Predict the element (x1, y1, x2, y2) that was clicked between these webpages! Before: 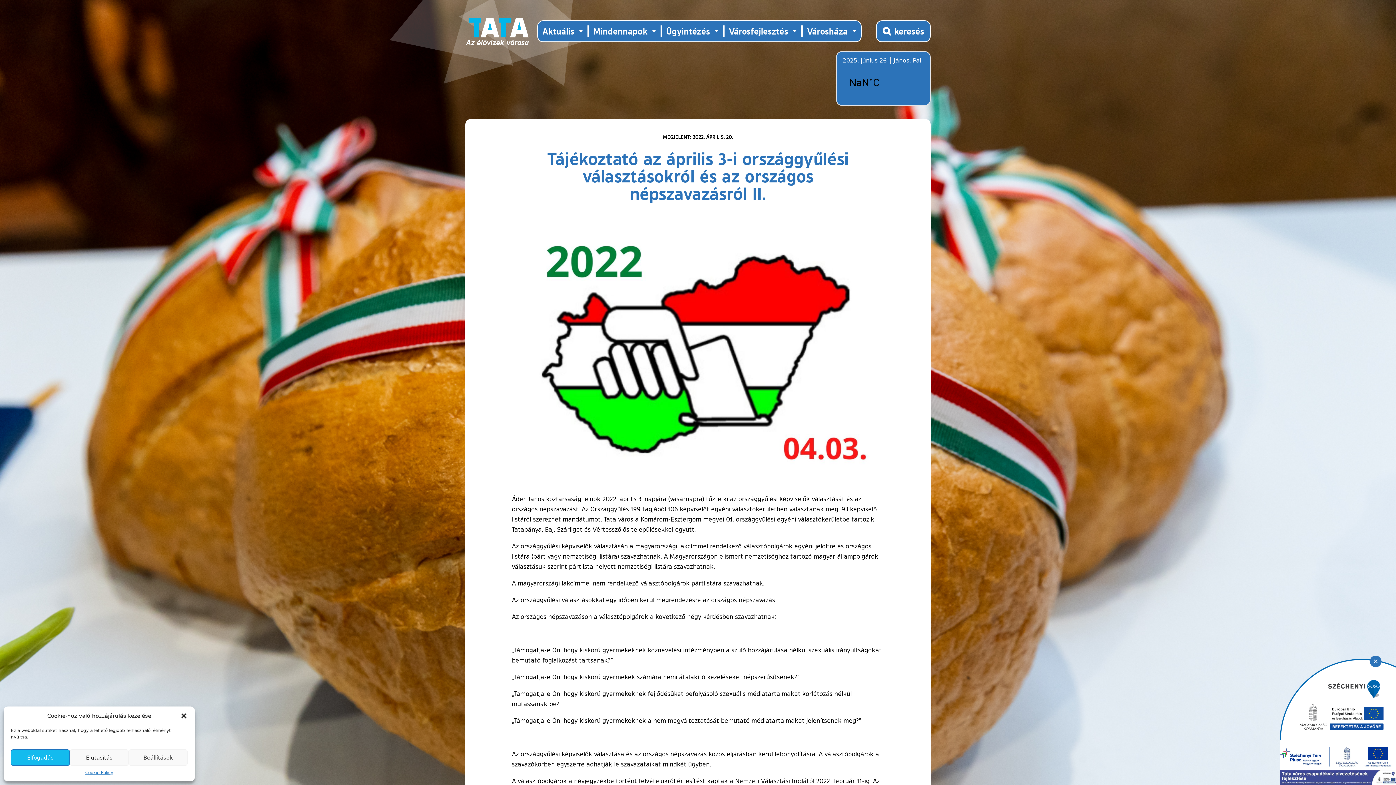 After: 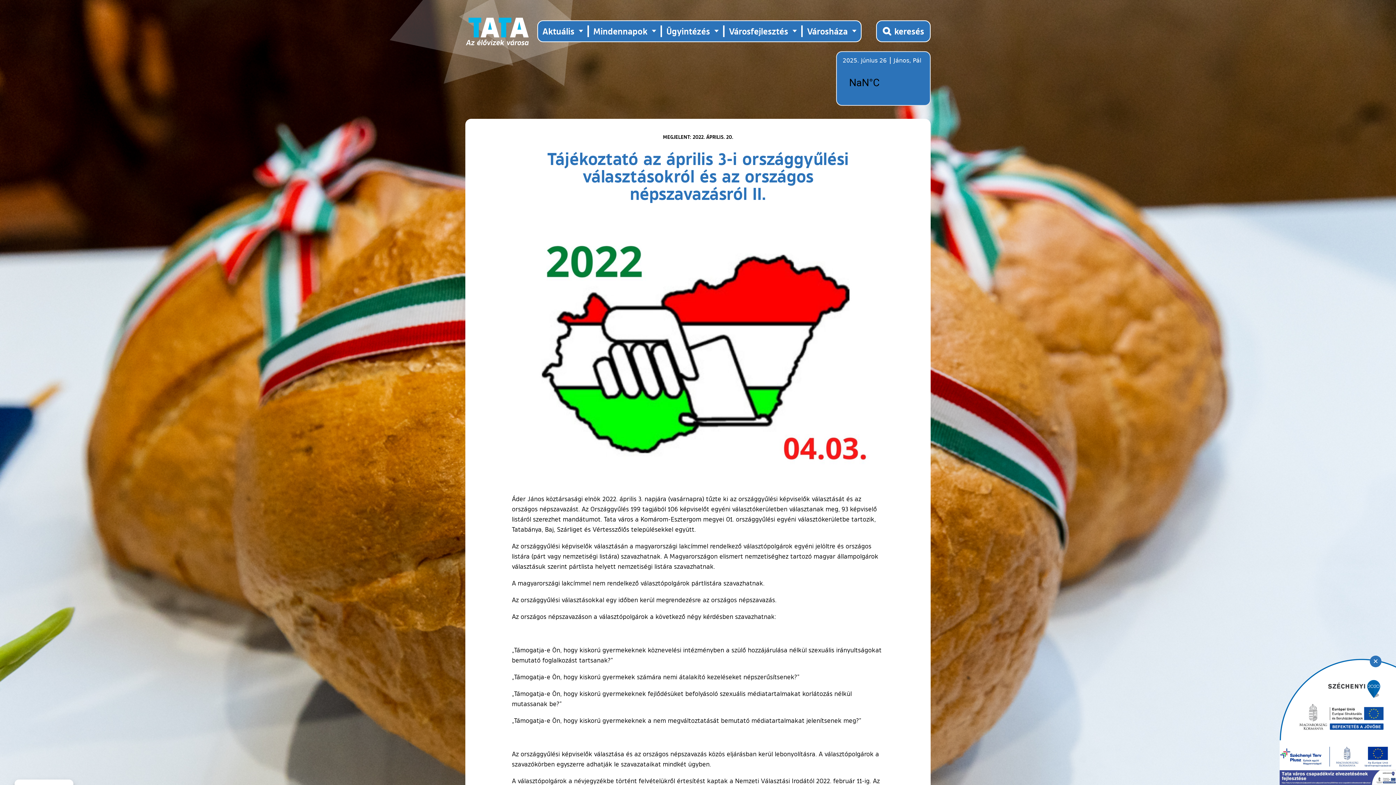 Action: bbox: (180, 712, 187, 720) label: Párbeszéd bezárása